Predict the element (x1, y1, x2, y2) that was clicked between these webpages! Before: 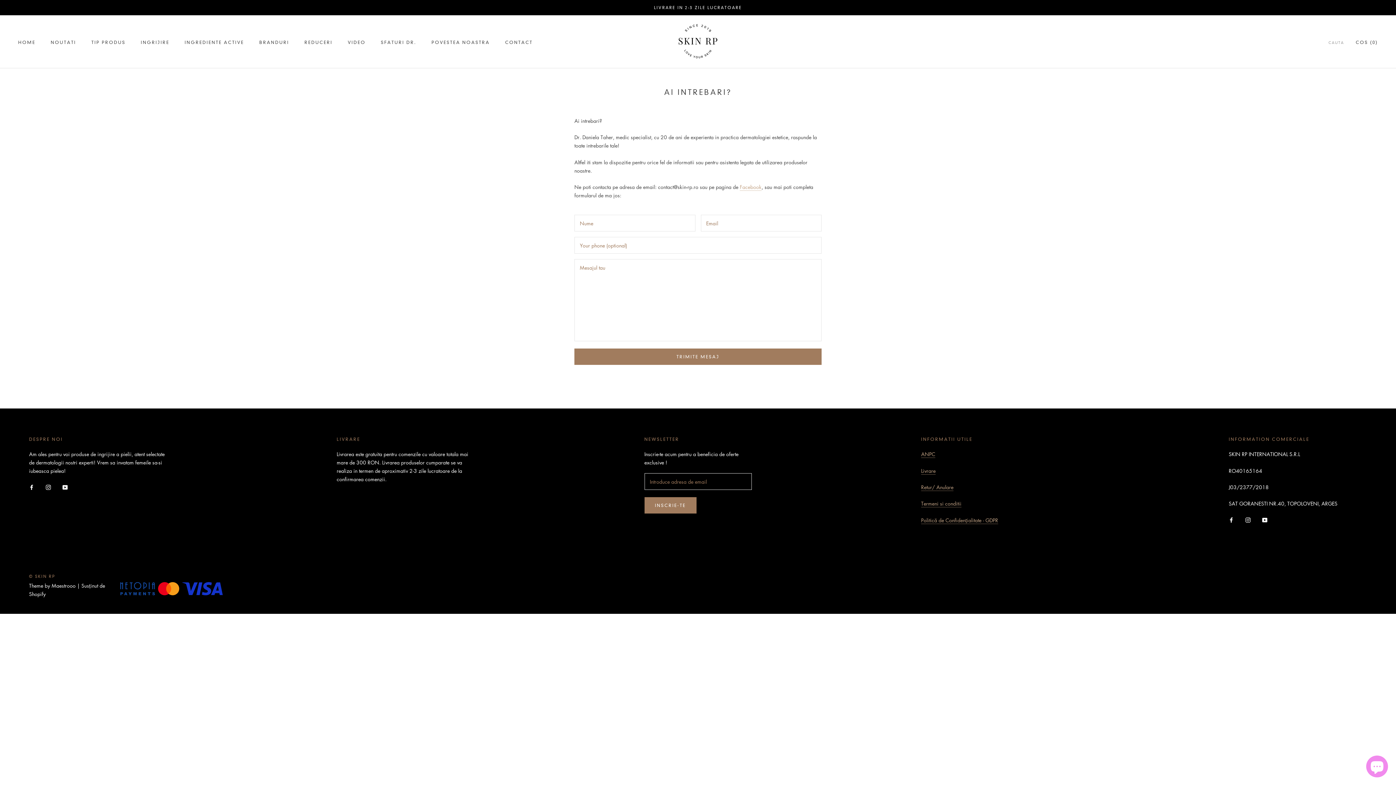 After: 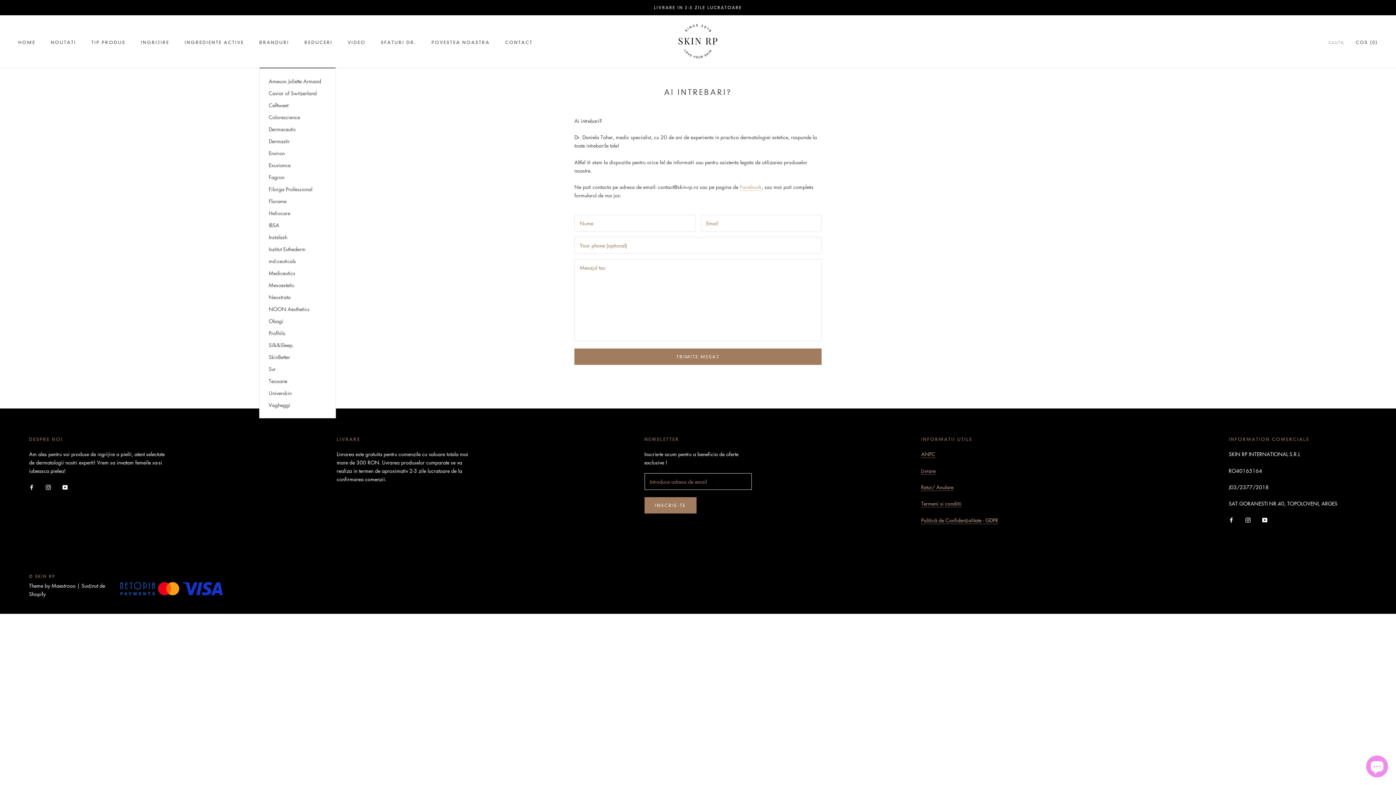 Action: label: BRANDURI bbox: (259, 39, 289, 44)